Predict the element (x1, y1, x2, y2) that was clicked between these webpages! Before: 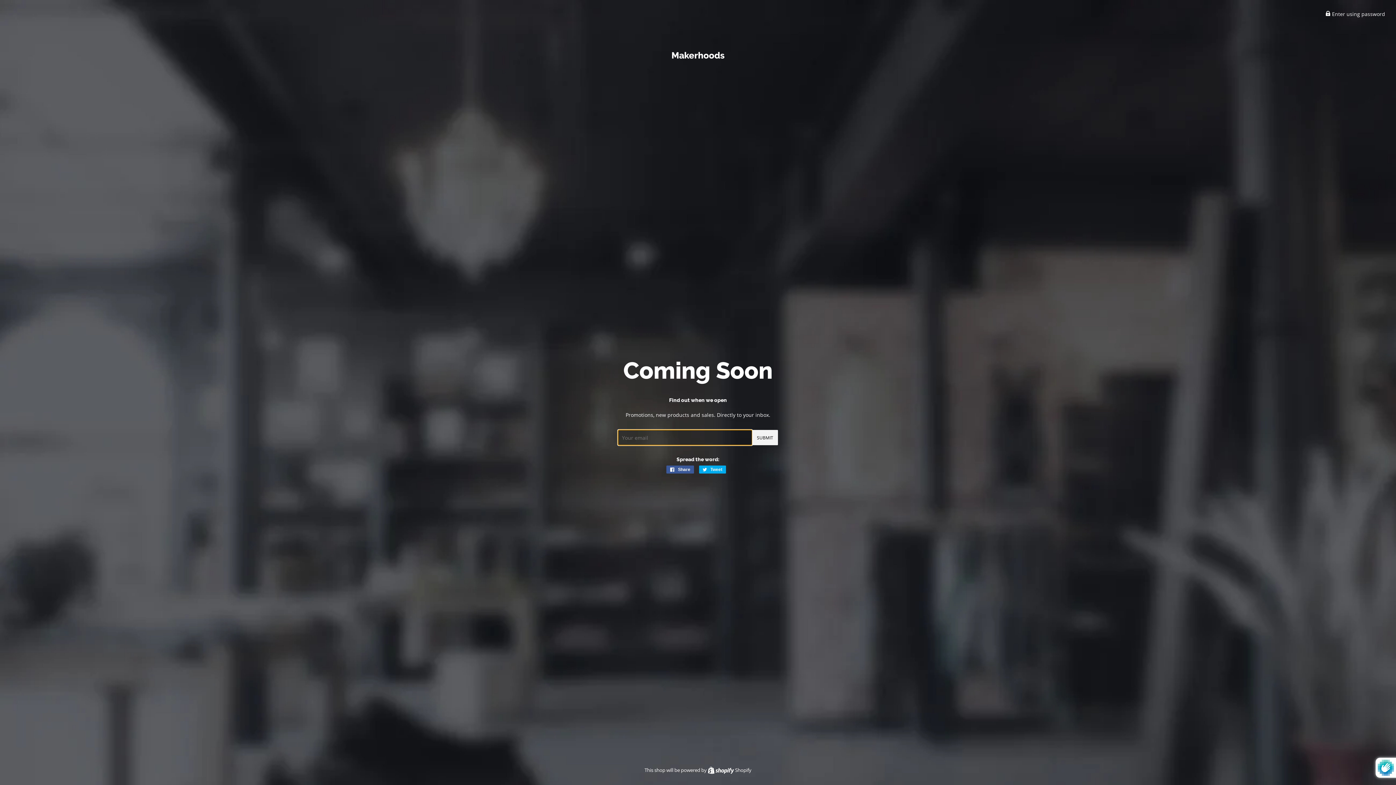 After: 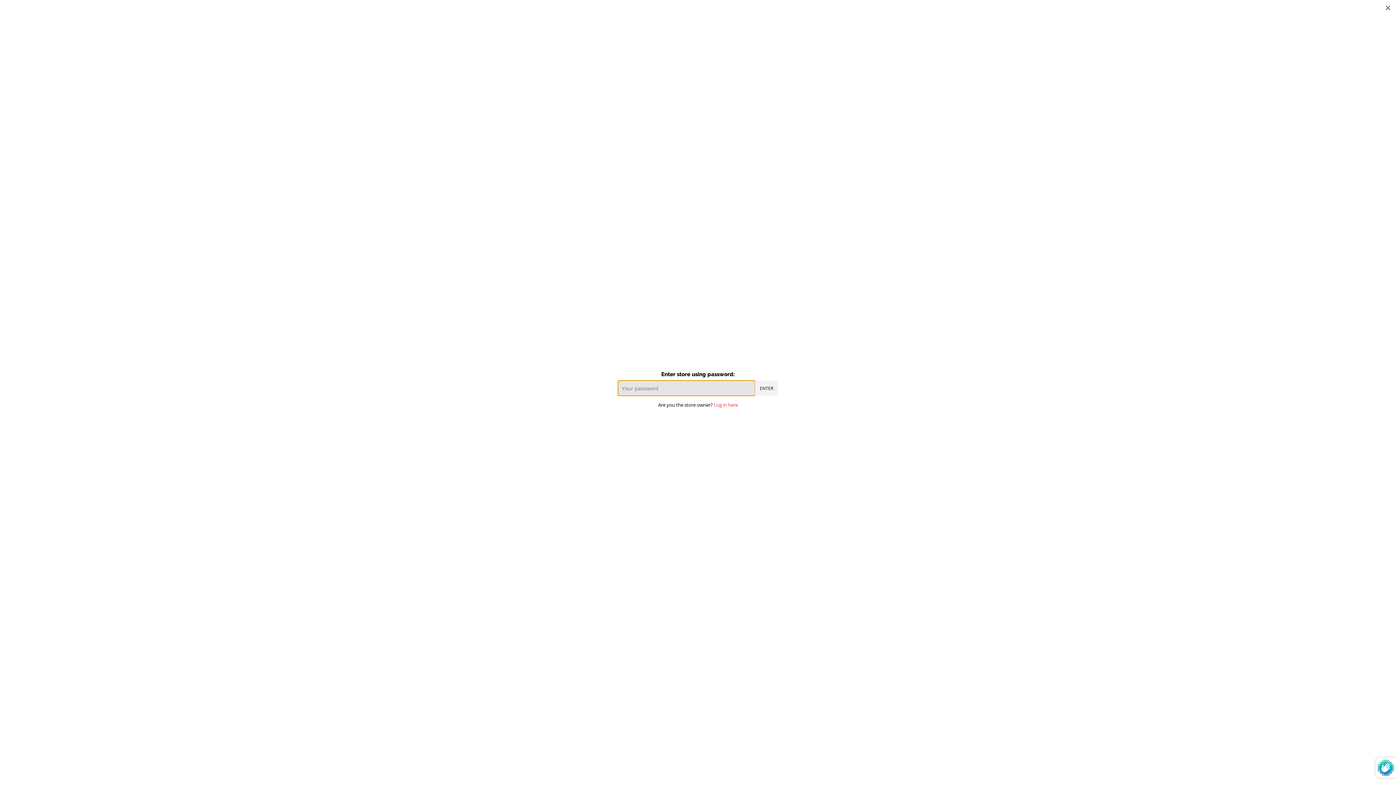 Action: bbox: (1325, 10, 1385, 17) label:  Enter using password